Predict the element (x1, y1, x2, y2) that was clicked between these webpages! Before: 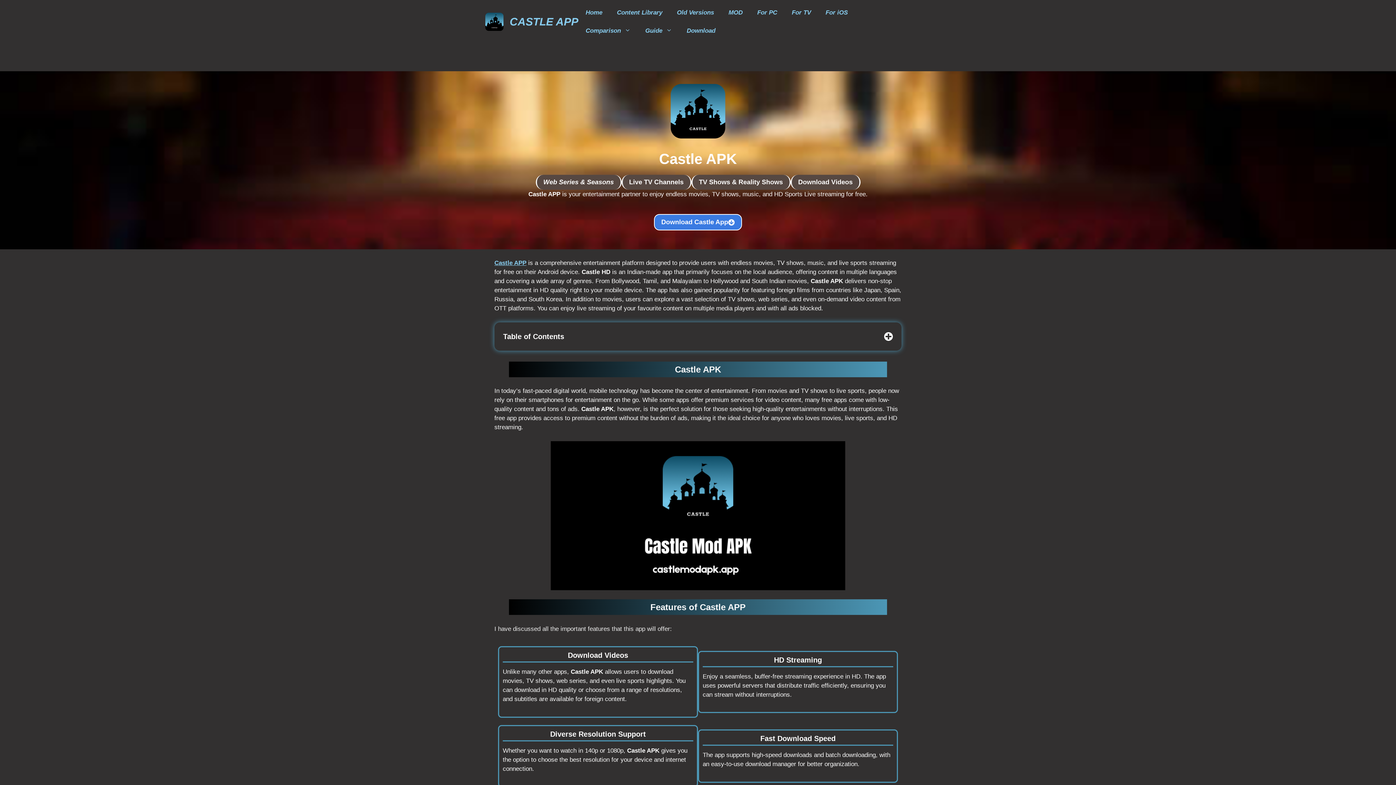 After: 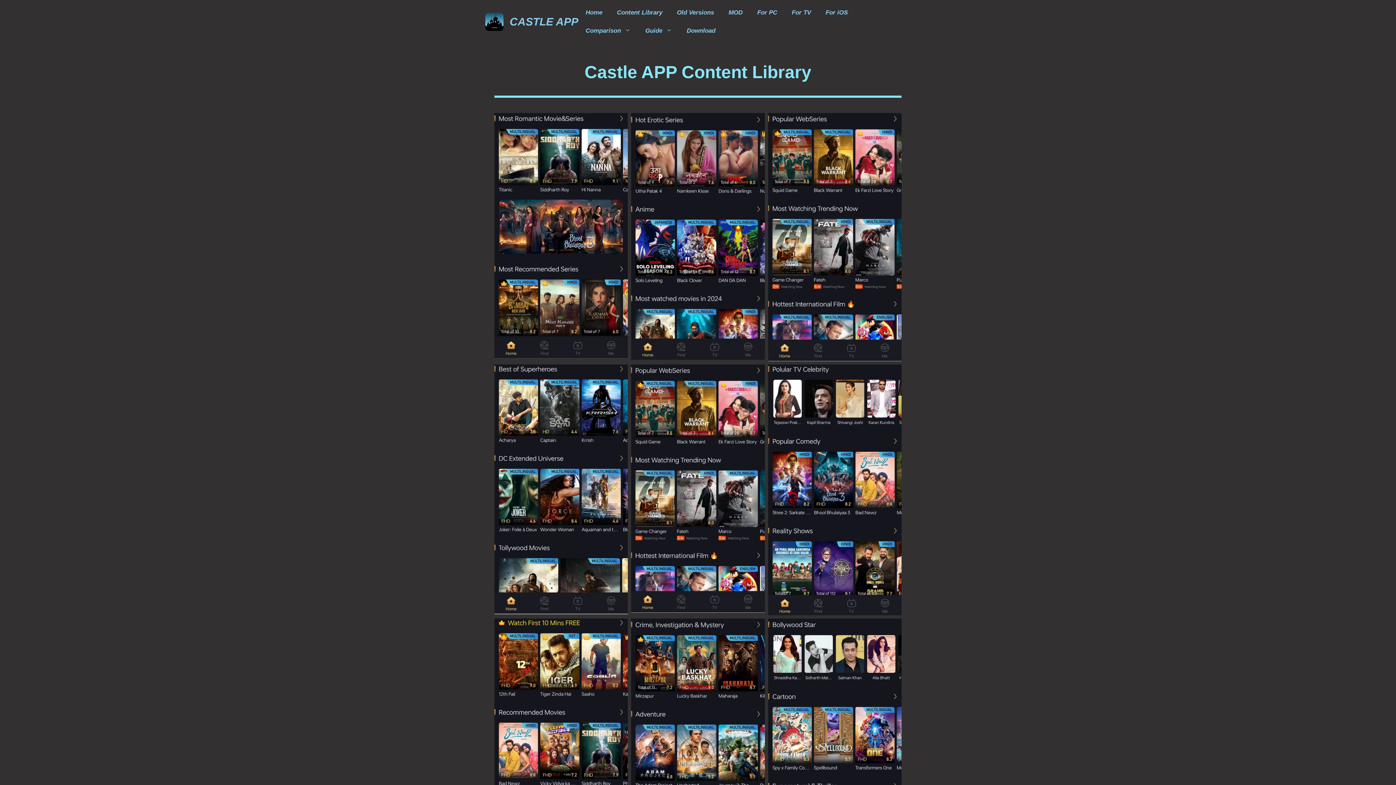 Action: label: Content Library bbox: (609, 3, 669, 21)